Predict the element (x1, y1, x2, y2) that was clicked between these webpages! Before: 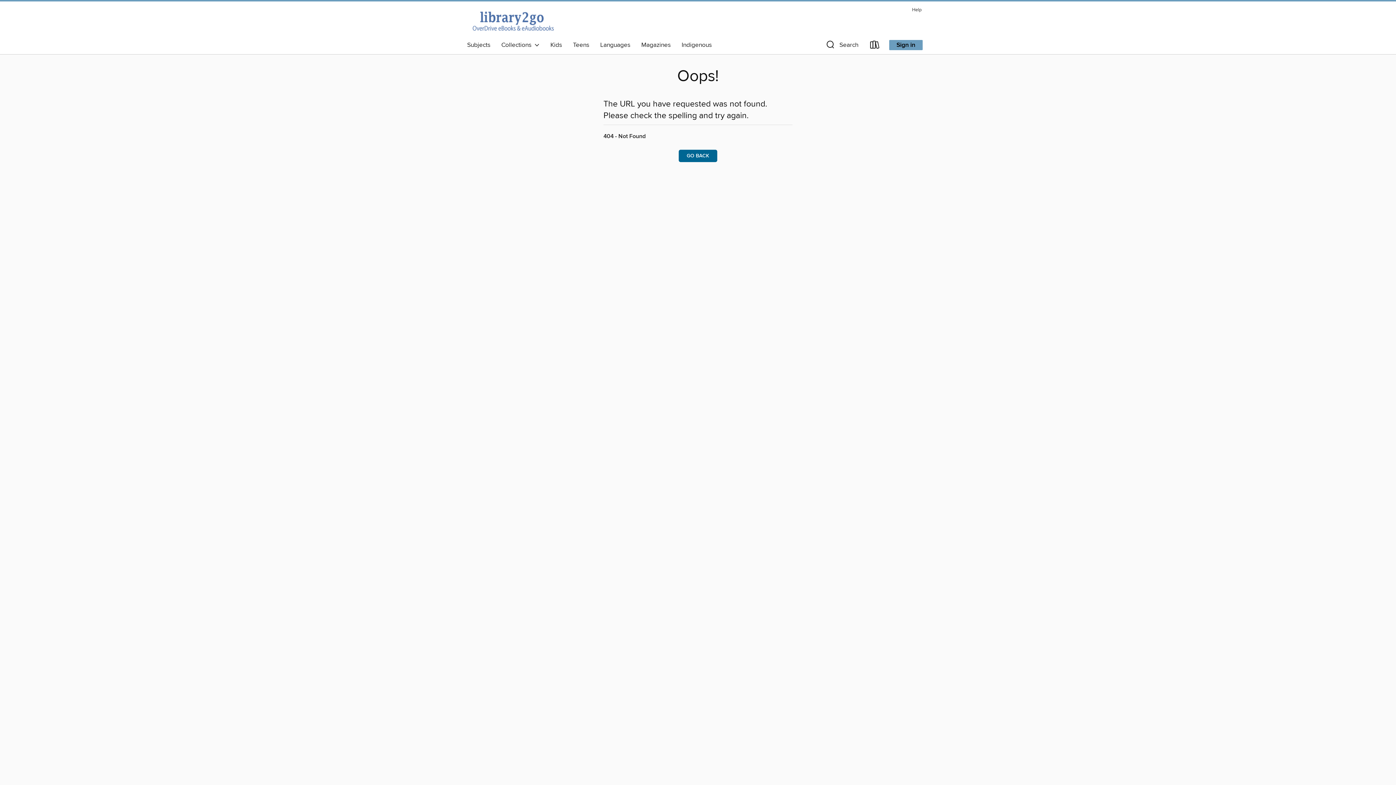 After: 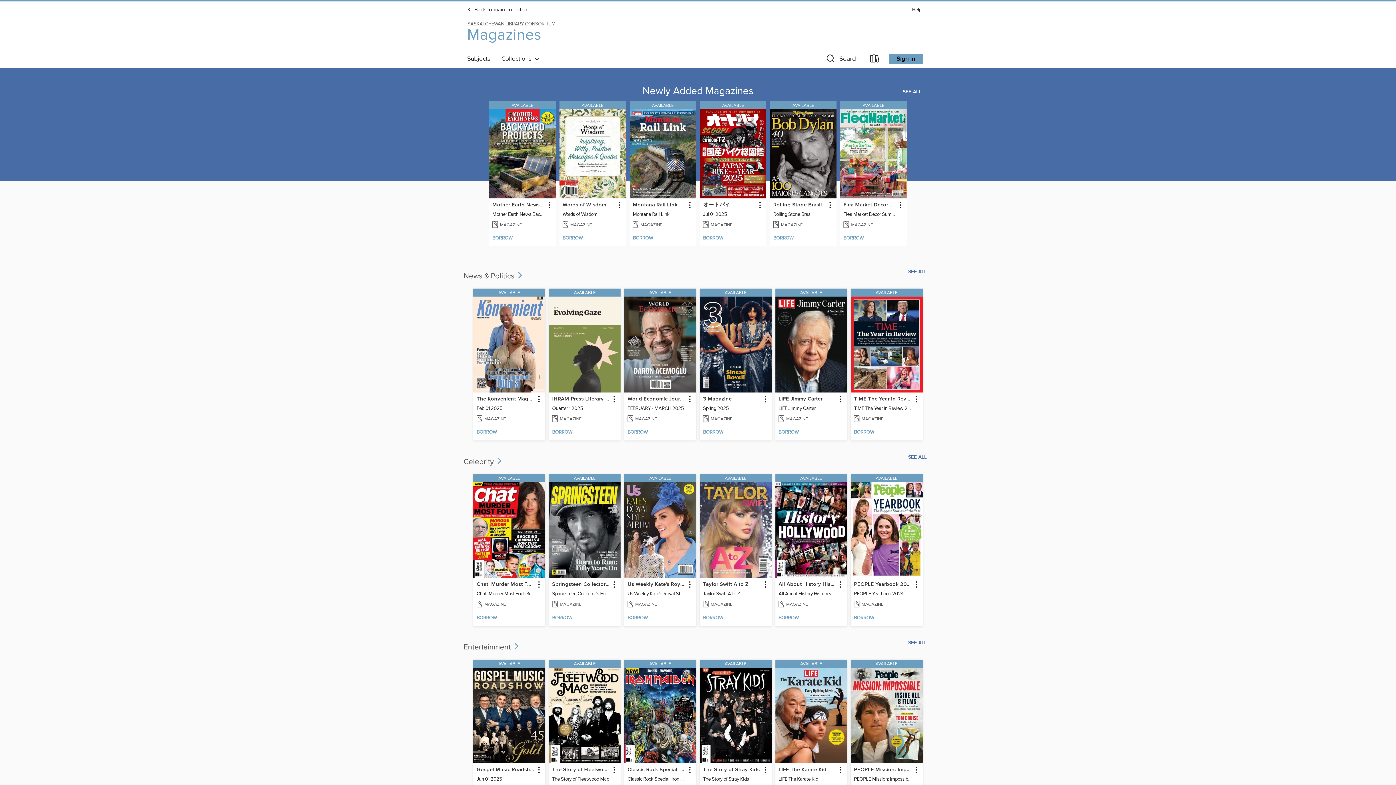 Action: bbox: (636, 39, 676, 50) label: Magazines